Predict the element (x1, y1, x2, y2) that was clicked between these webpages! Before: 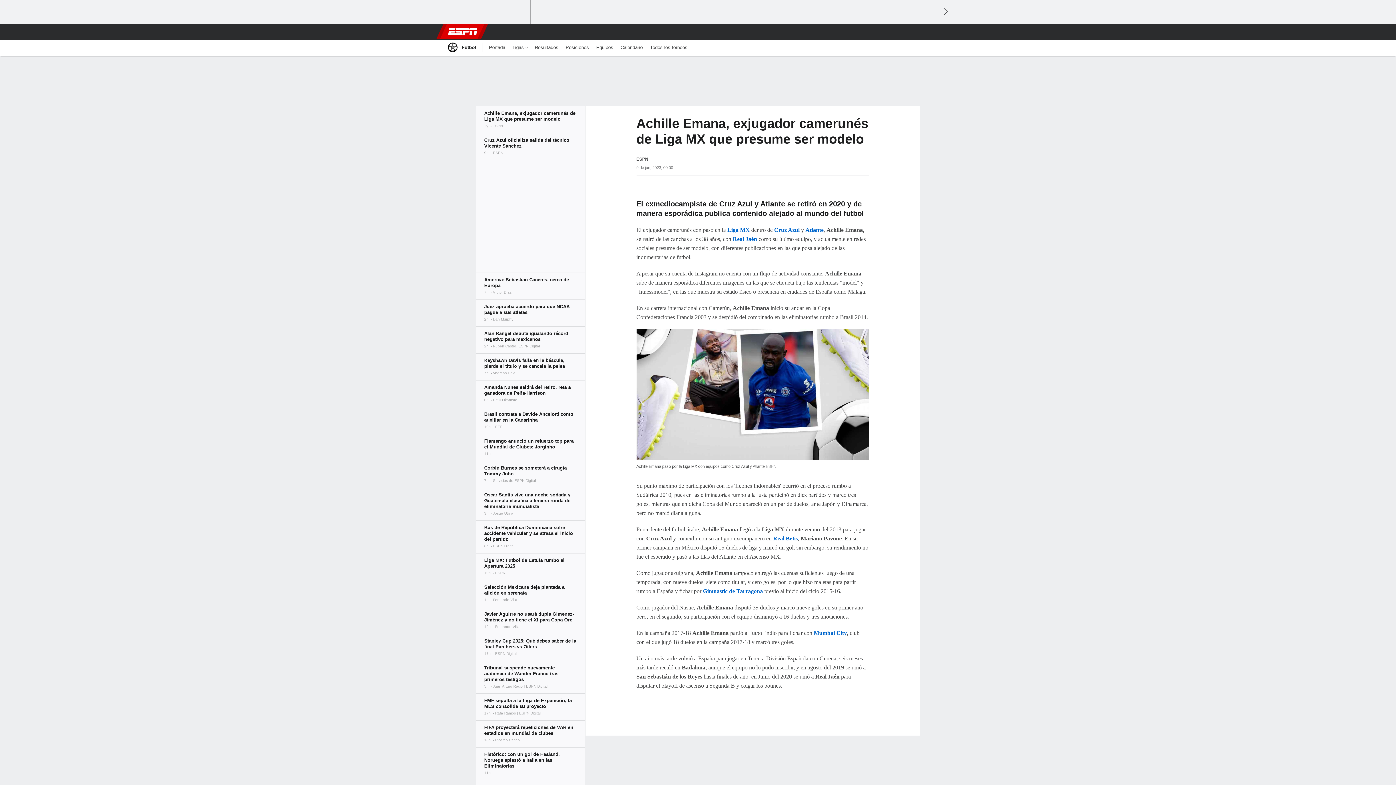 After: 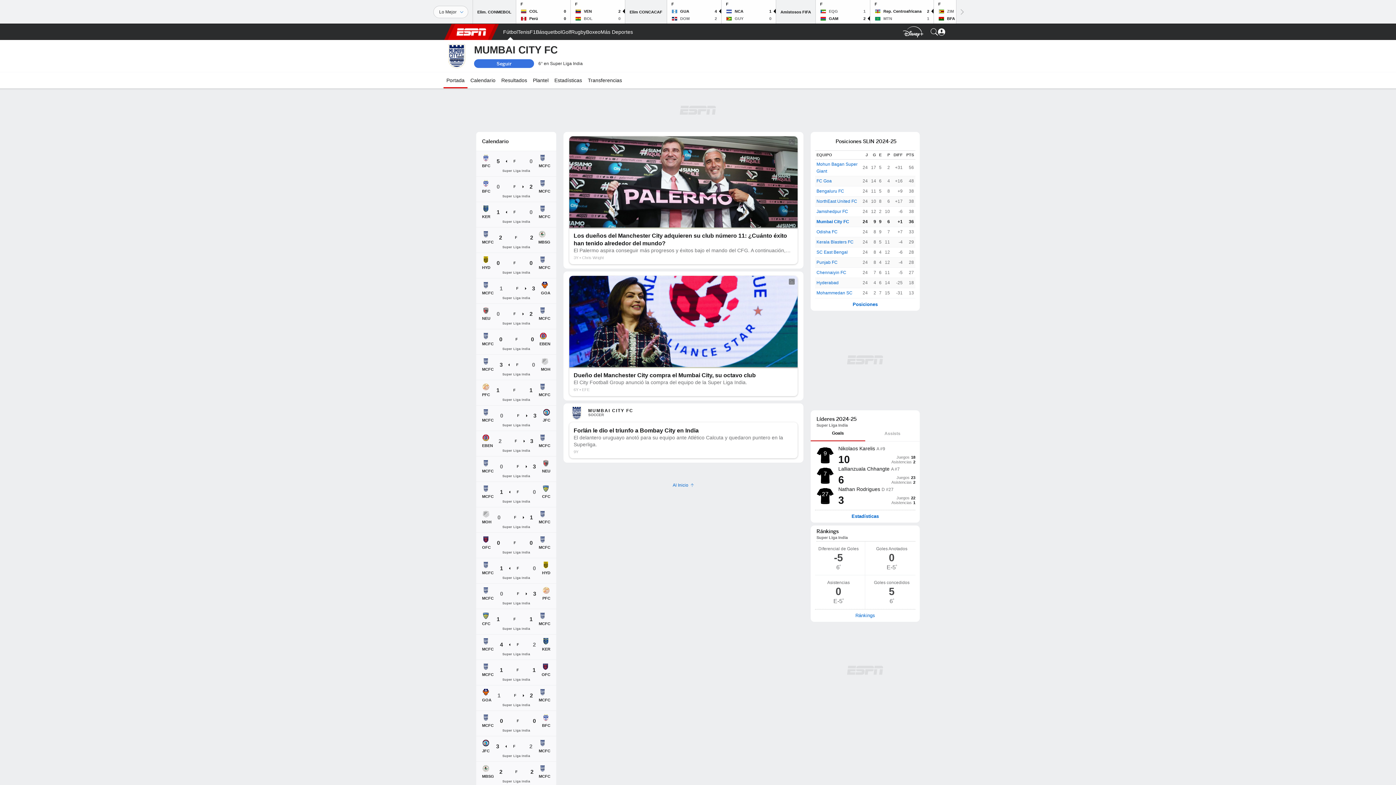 Action: label: Mumbai City bbox: (814, 630, 847, 636)